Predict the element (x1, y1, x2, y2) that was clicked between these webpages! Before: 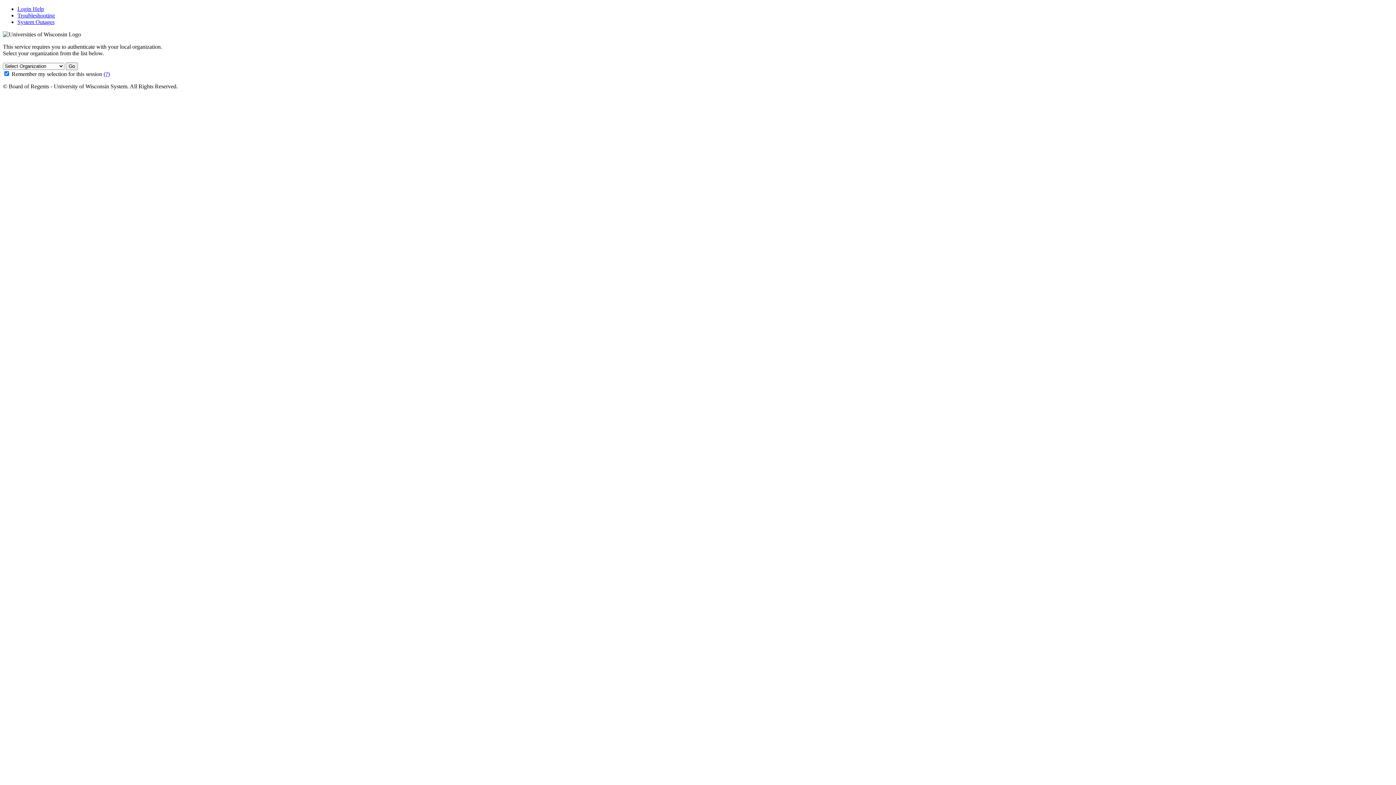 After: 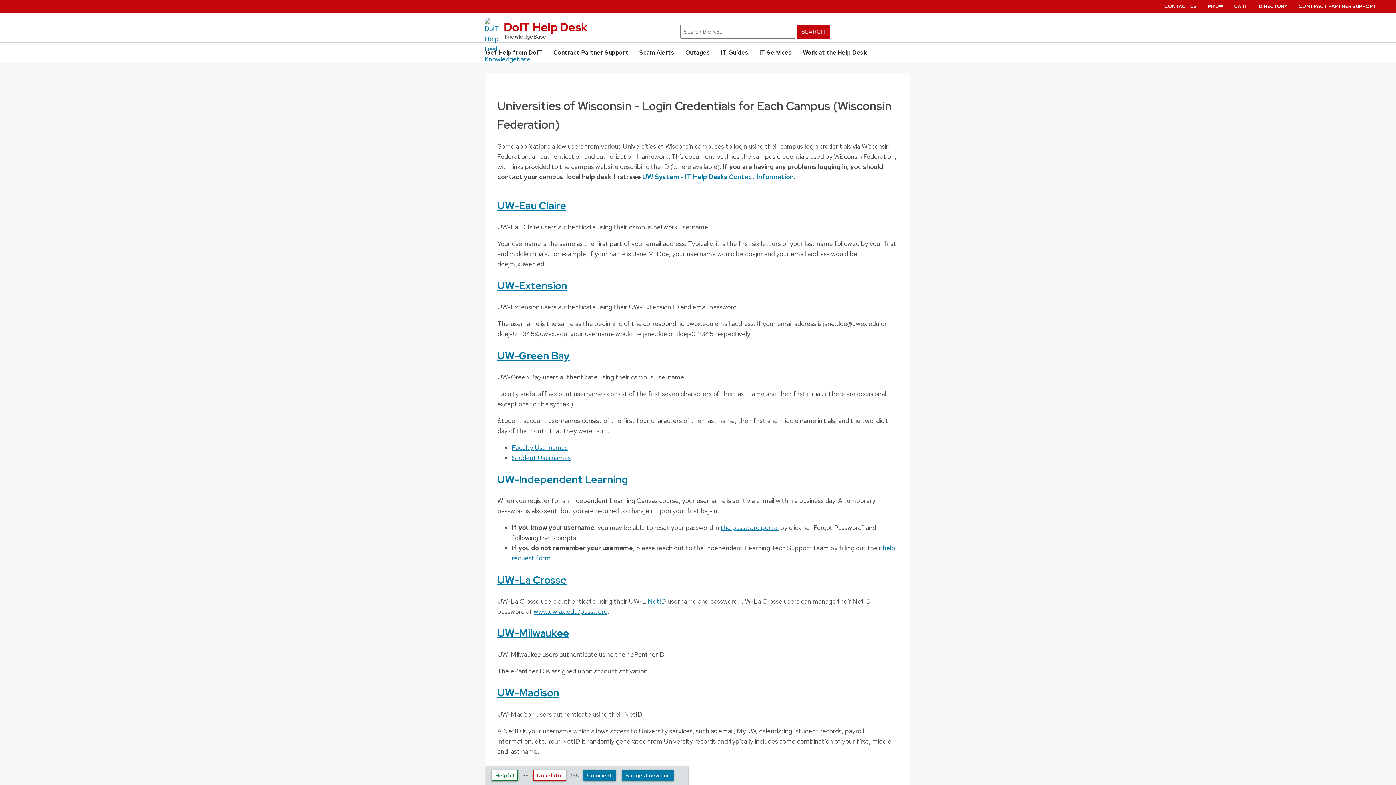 Action: bbox: (17, 5, 44, 12) label: Login Help